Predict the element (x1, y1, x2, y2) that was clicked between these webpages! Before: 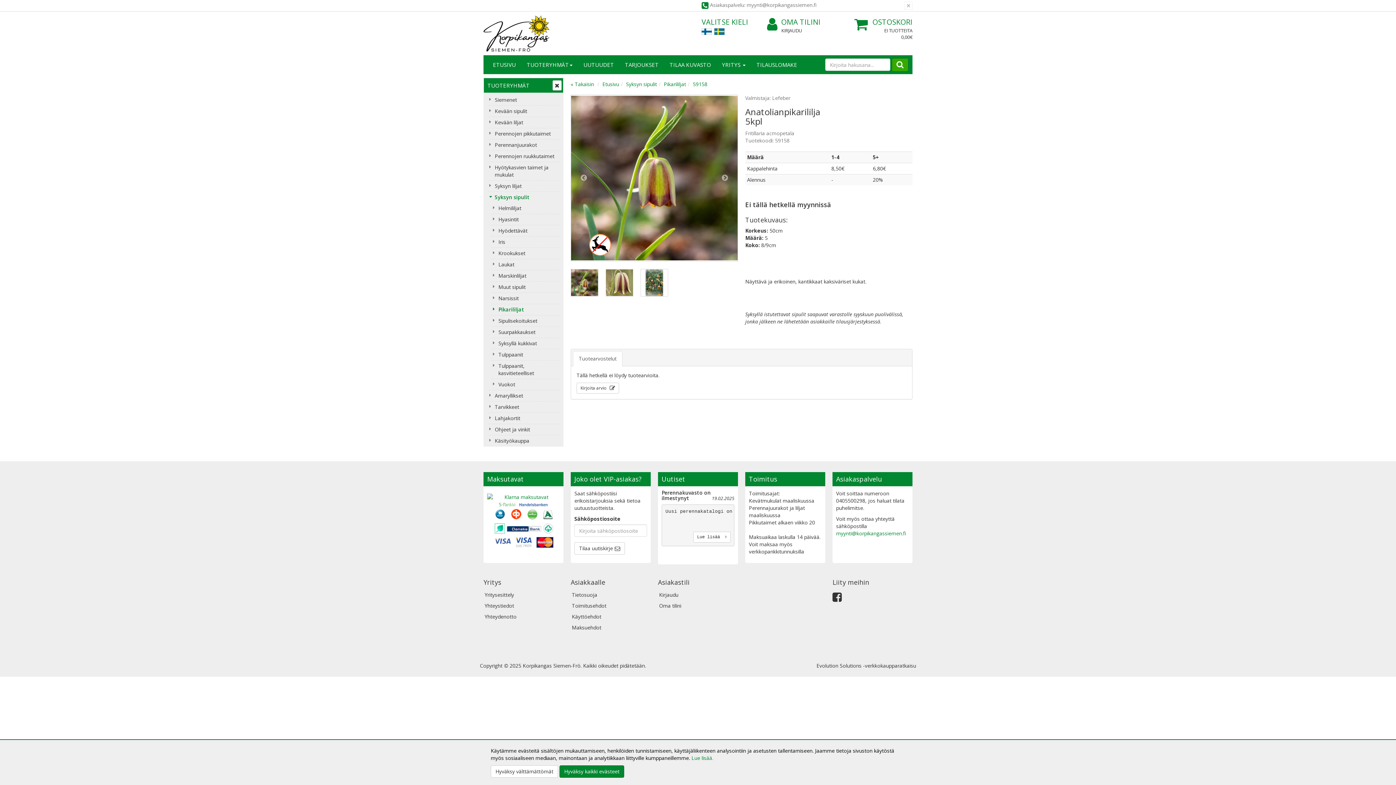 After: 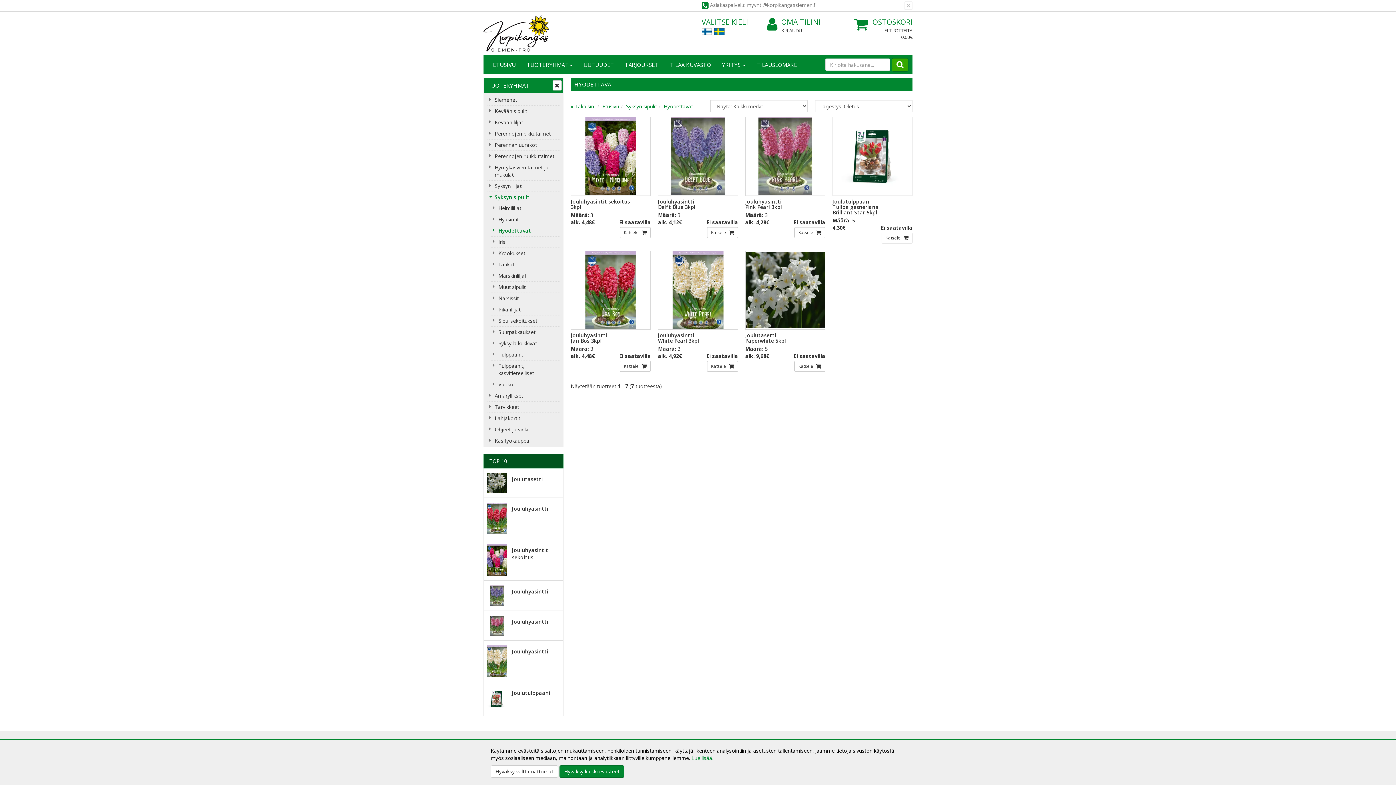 Action: bbox: (491, 225, 559, 236) label: Hyödettävät